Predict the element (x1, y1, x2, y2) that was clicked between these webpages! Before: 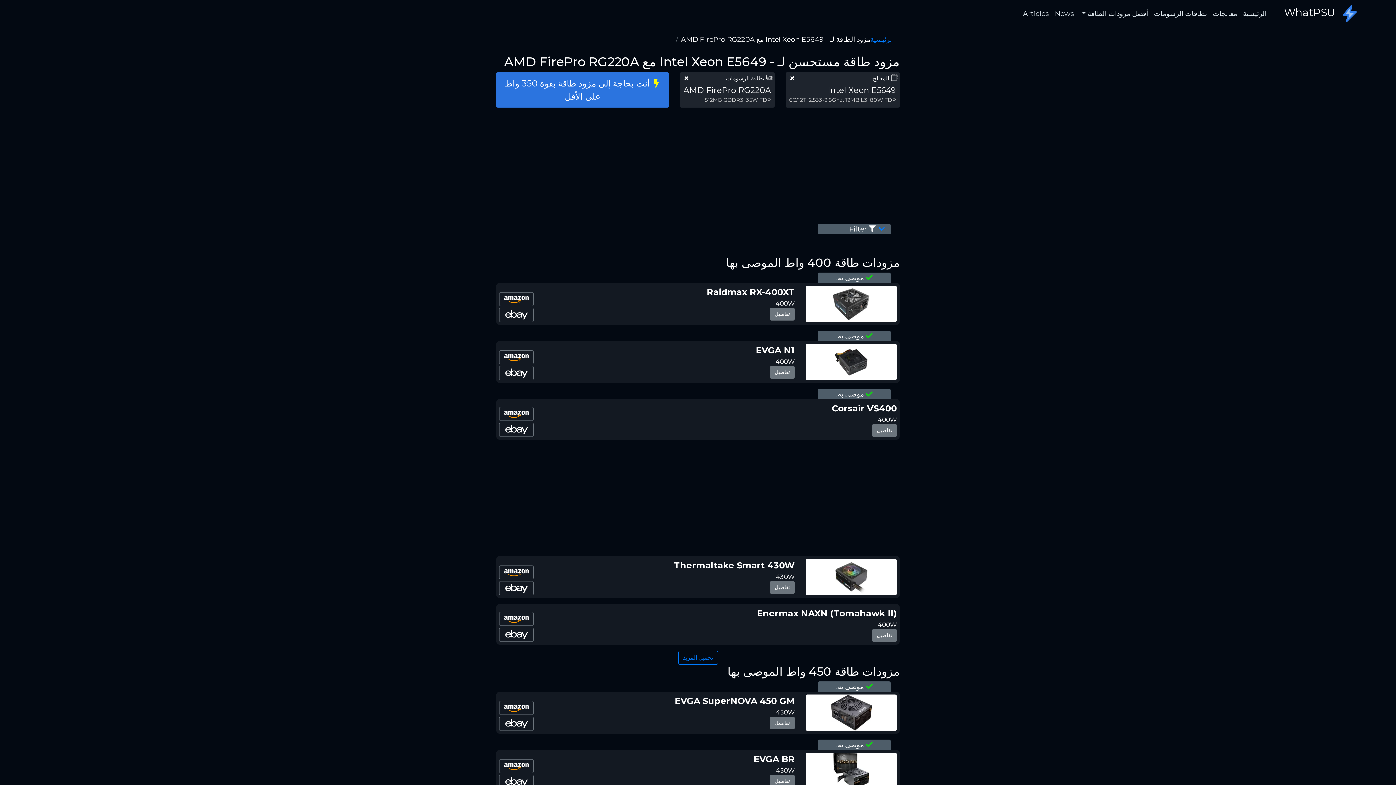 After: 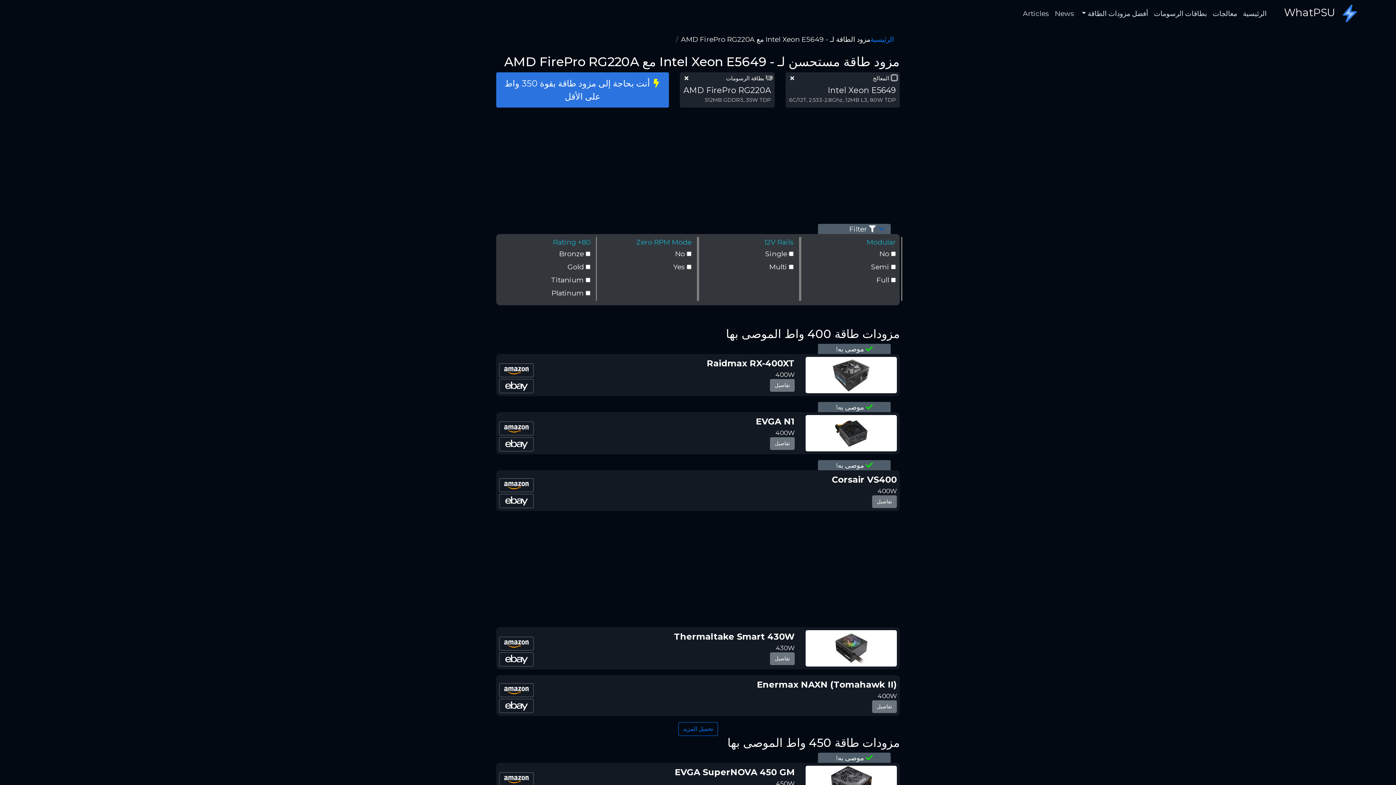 Action: bbox: (876, 224, 888, 234)